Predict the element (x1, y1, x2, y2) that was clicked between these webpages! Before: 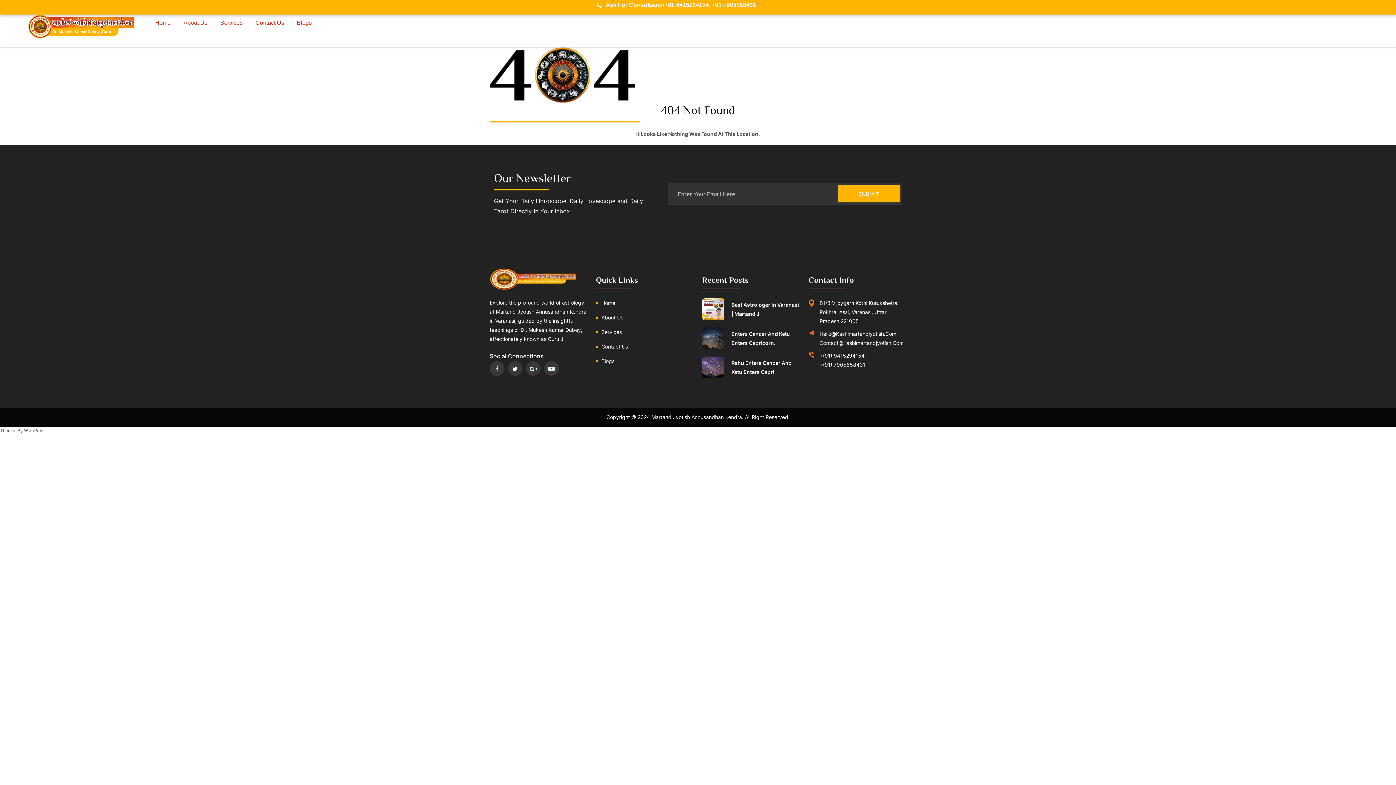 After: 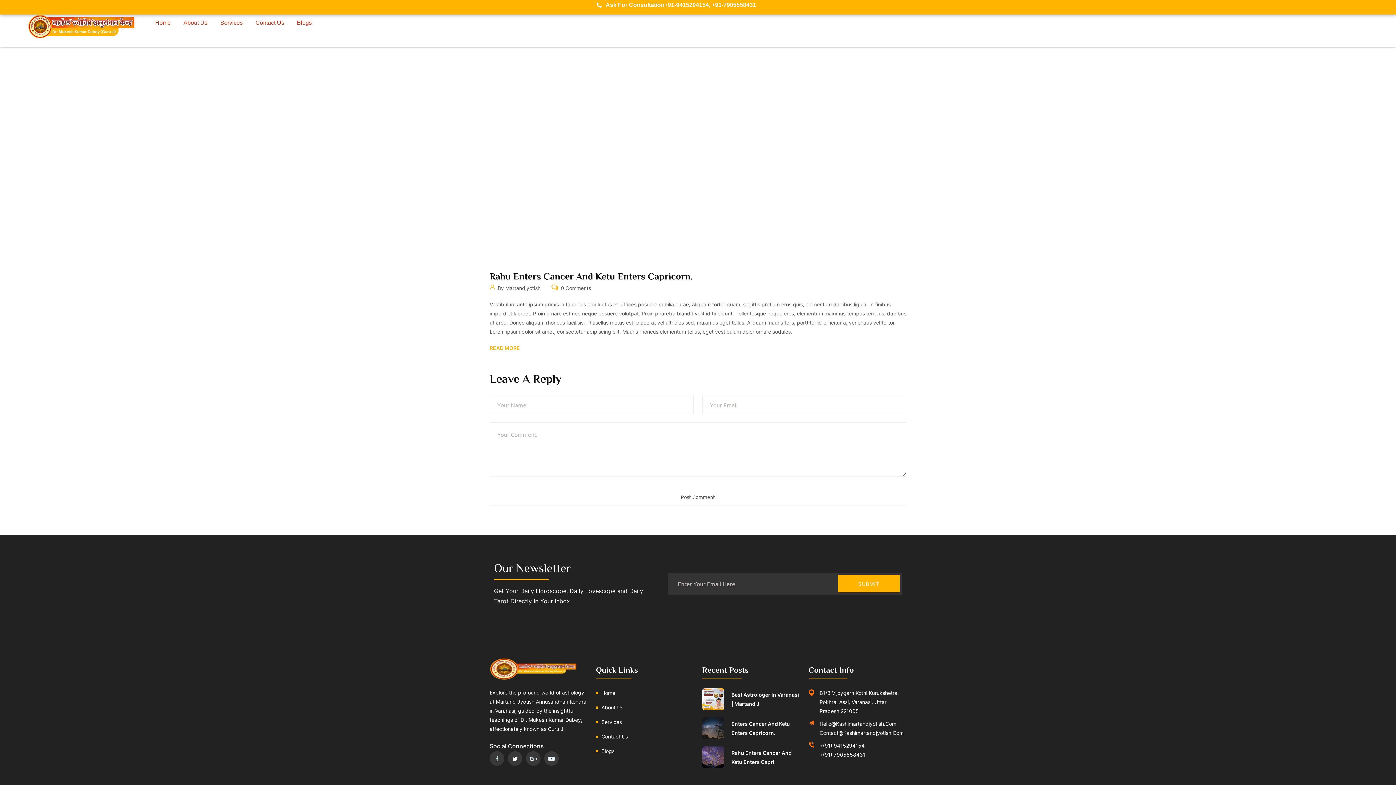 Action: bbox: (731, 358, 800, 376) label: Rahu Enters Cancer And Ketu Enters Capri